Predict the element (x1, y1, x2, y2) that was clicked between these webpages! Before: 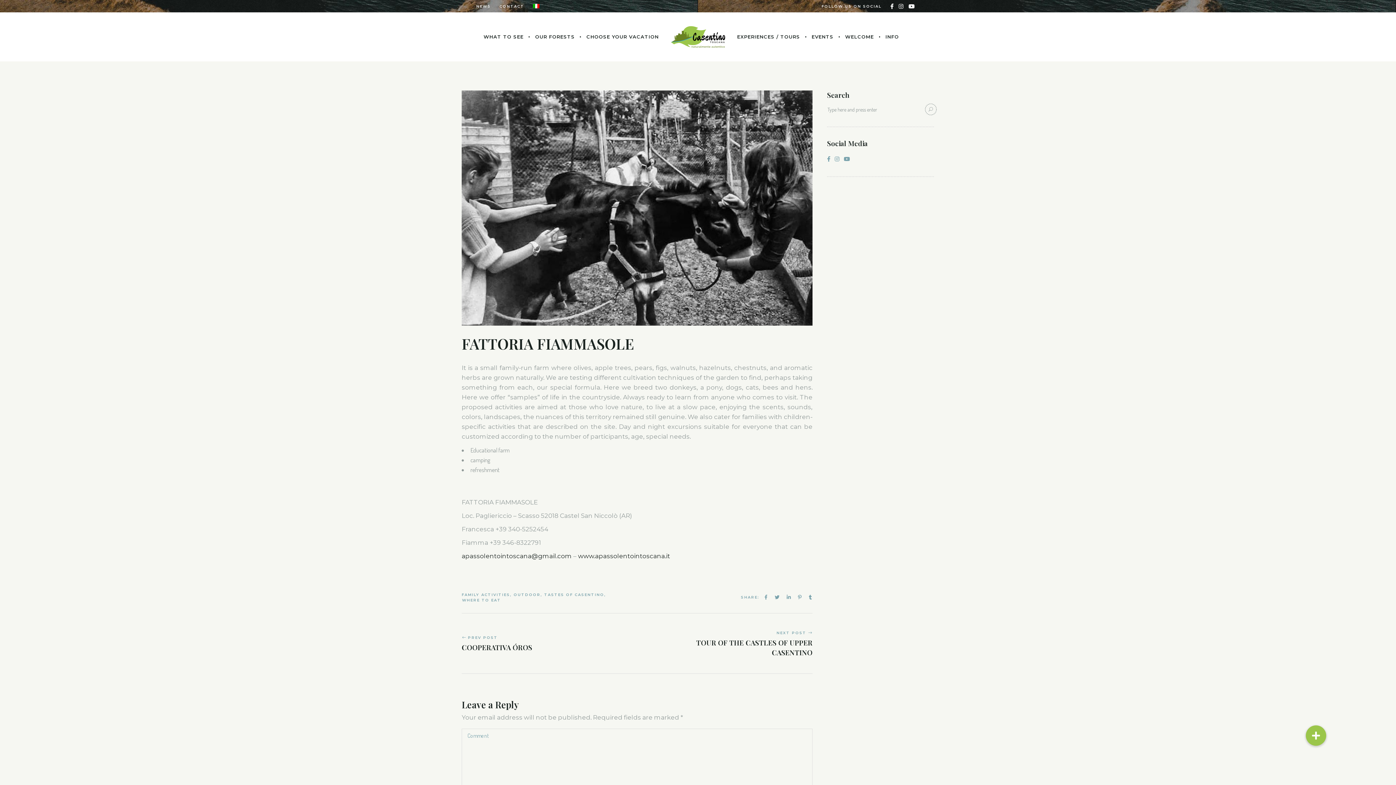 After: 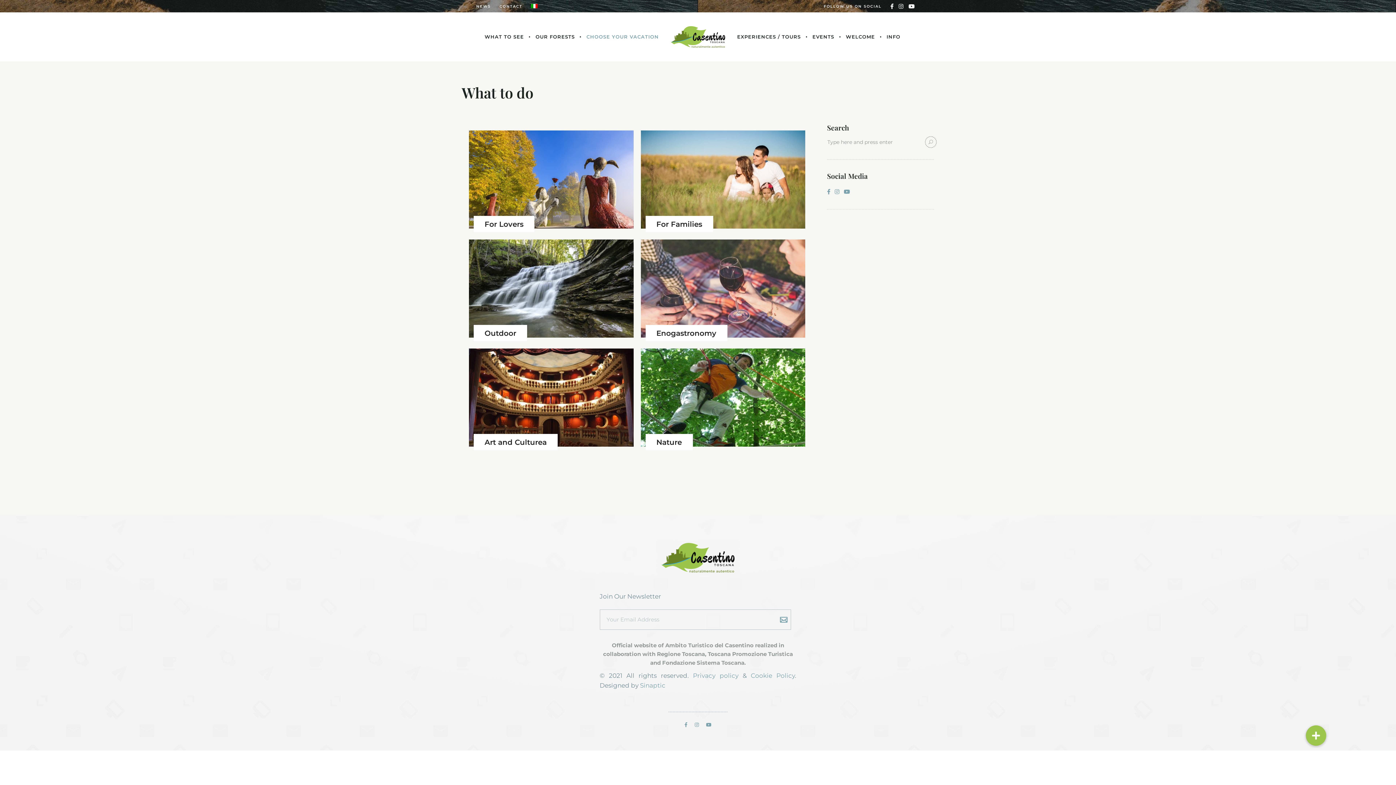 Action: label: WHAT TO DO bbox: (586, 88, 648, 96)